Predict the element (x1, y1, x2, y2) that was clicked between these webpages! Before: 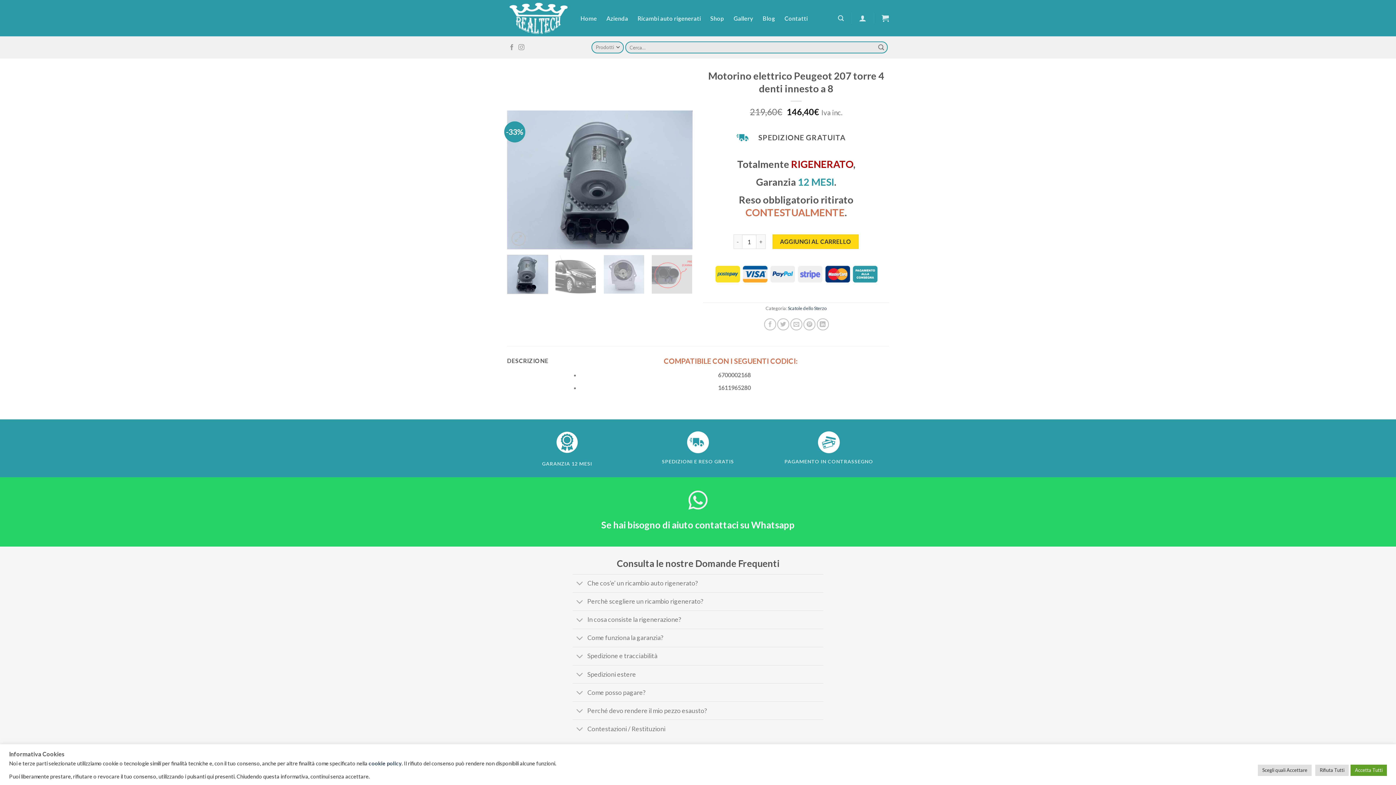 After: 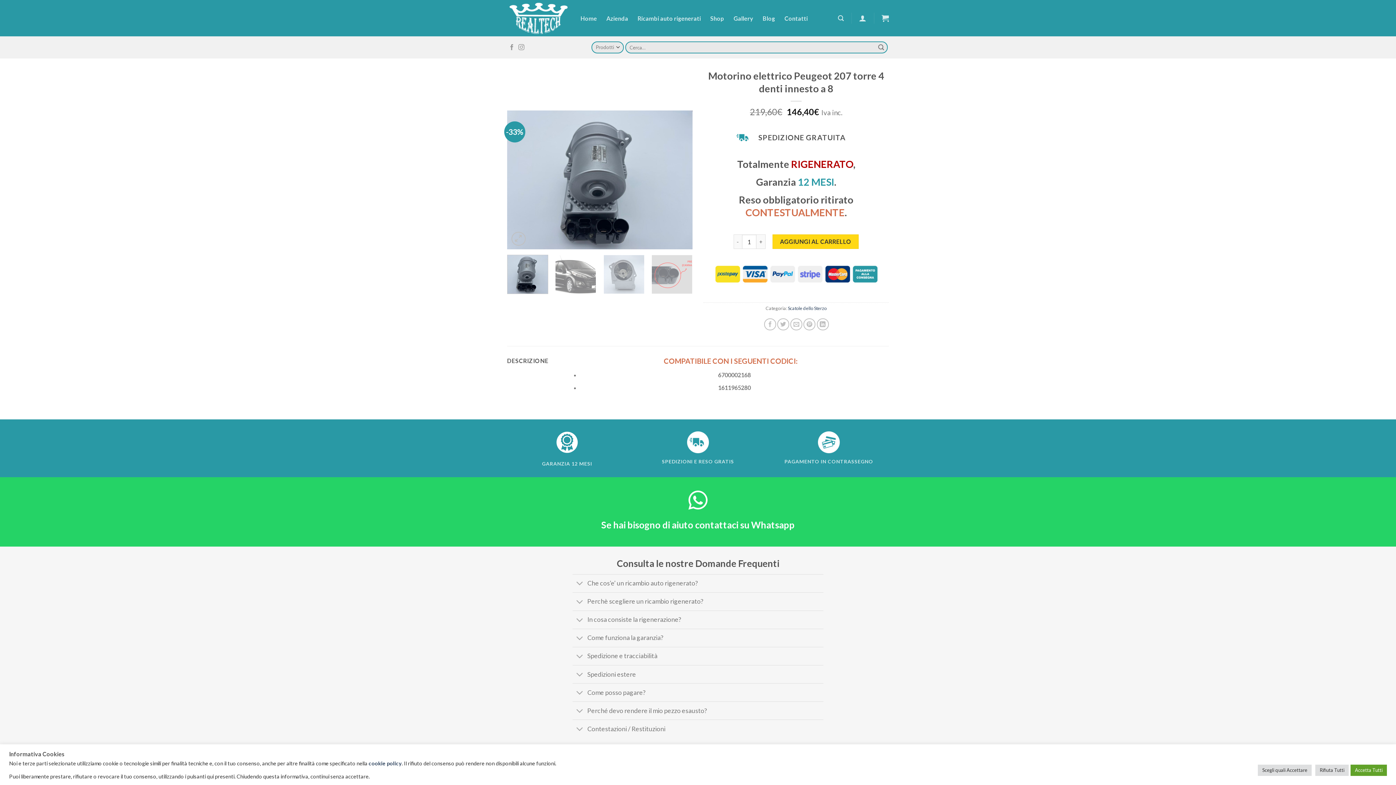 Action: label: Se hai bisogno di aiuto contattaci su Whatsapp bbox: (507, 488, 889, 531)